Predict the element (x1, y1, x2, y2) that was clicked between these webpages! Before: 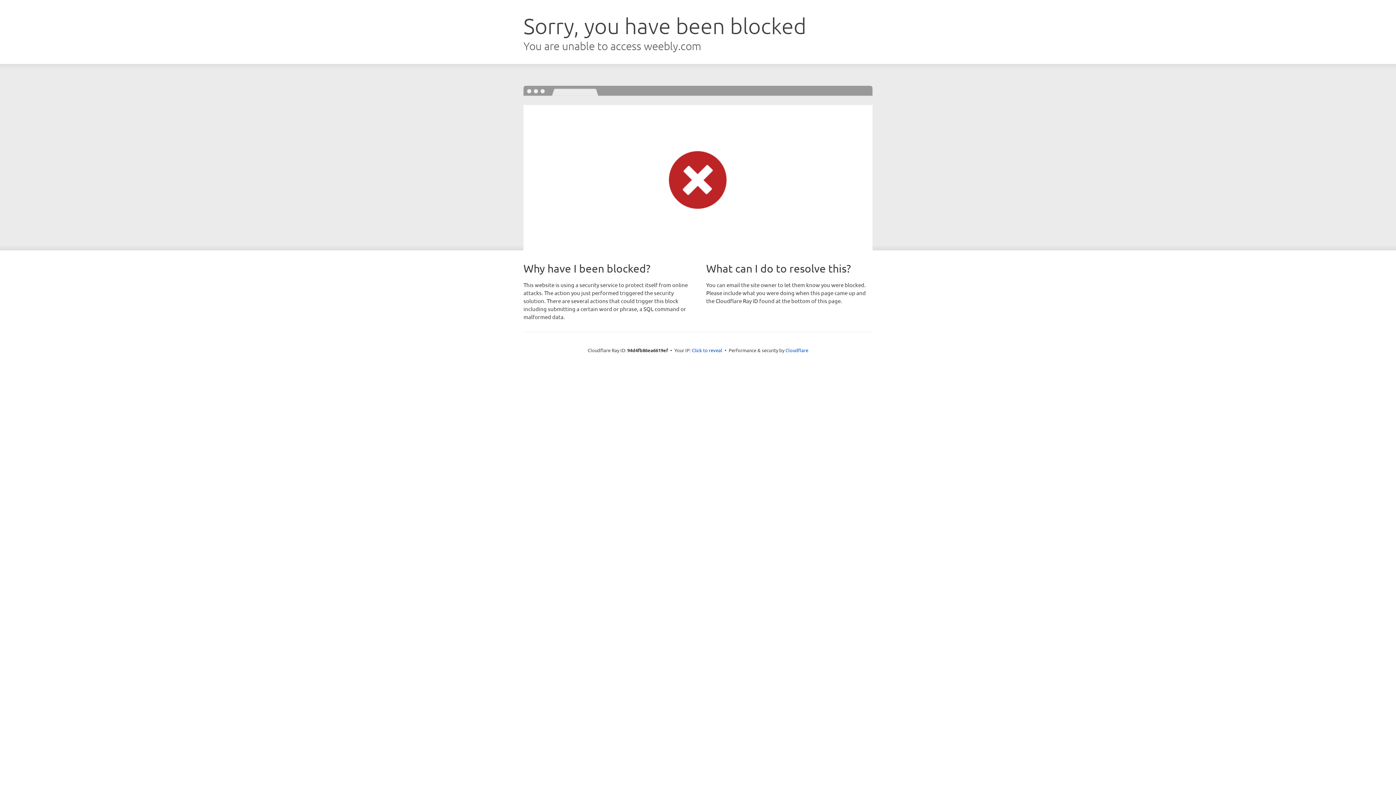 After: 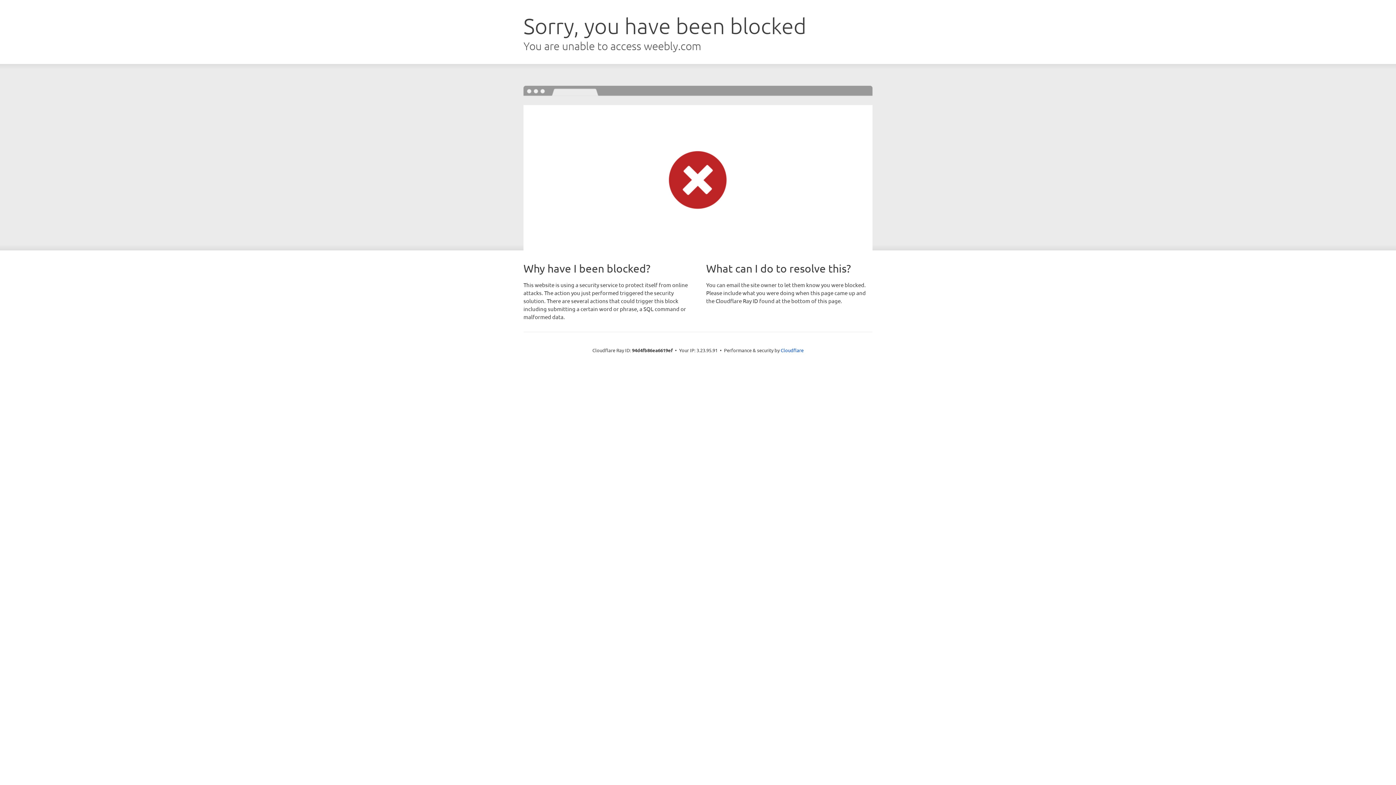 Action: label: Click to reveal bbox: (692, 346, 722, 353)